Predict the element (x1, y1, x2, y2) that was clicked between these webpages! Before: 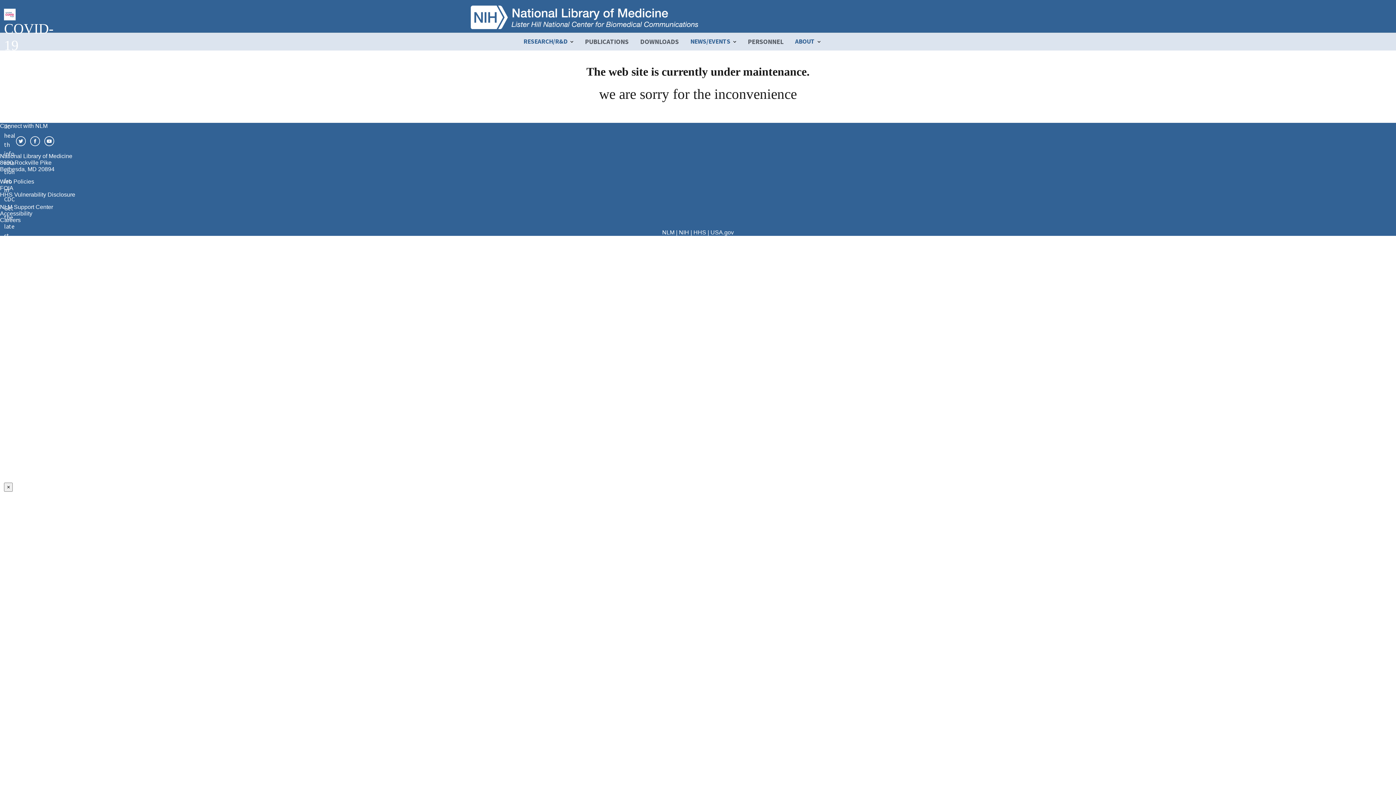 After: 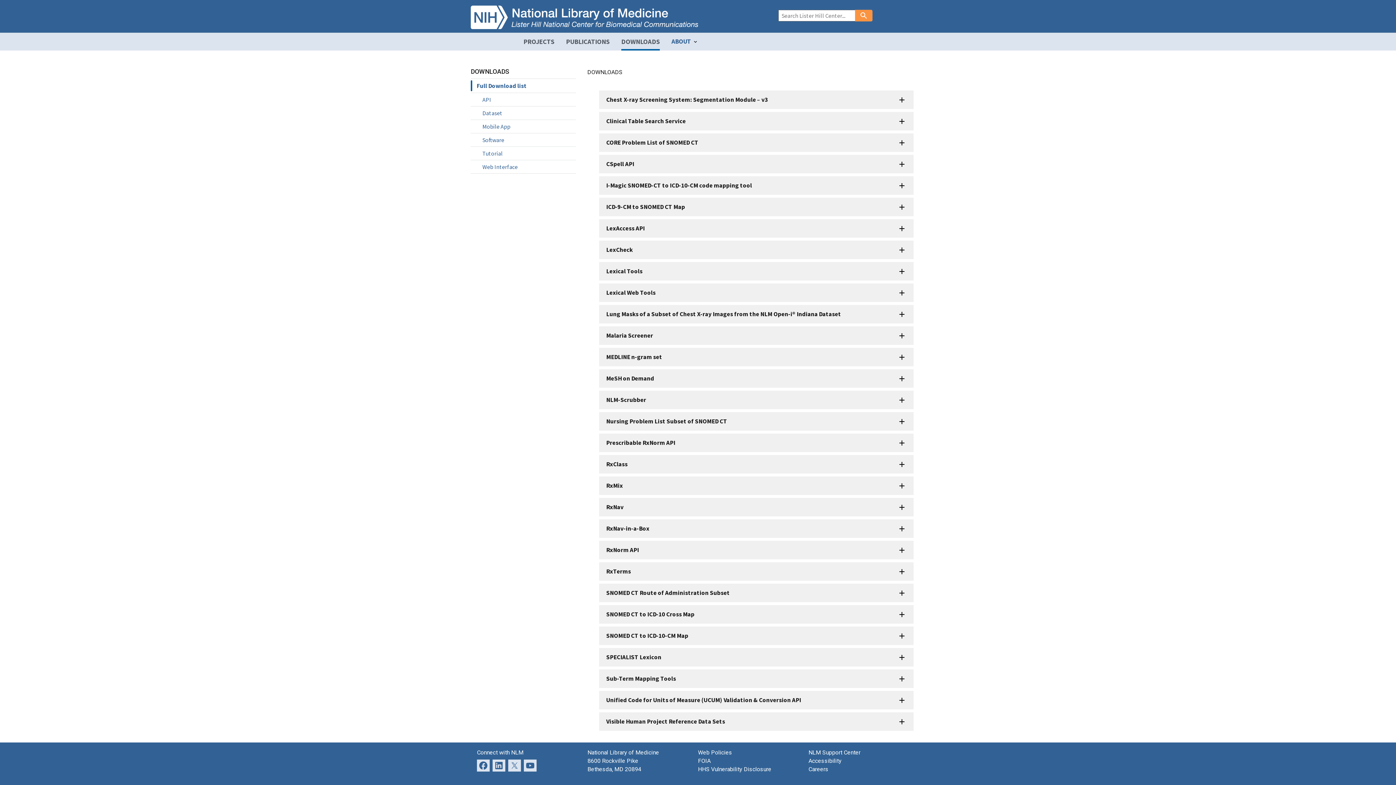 Action: bbox: (634, 33, 684, 50) label: DOWNLOADS